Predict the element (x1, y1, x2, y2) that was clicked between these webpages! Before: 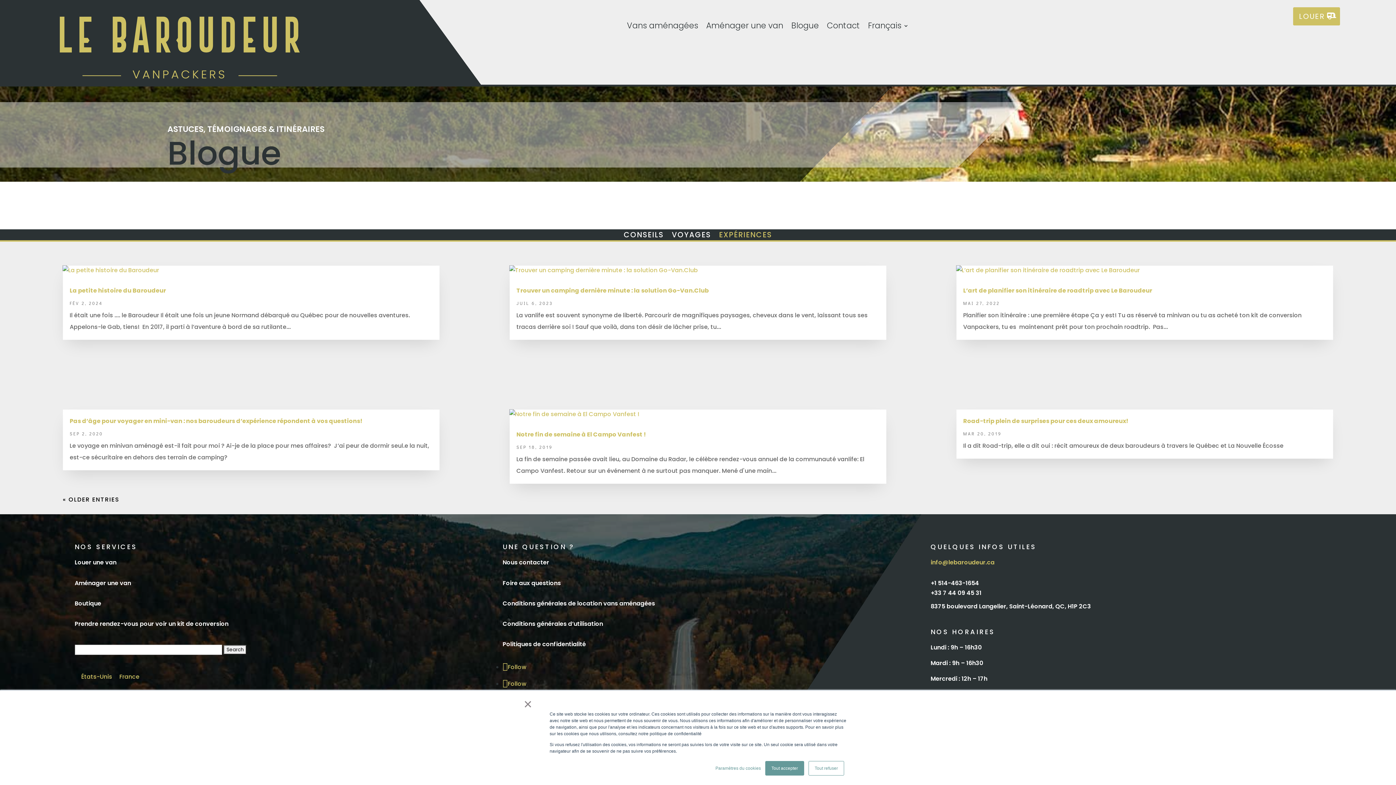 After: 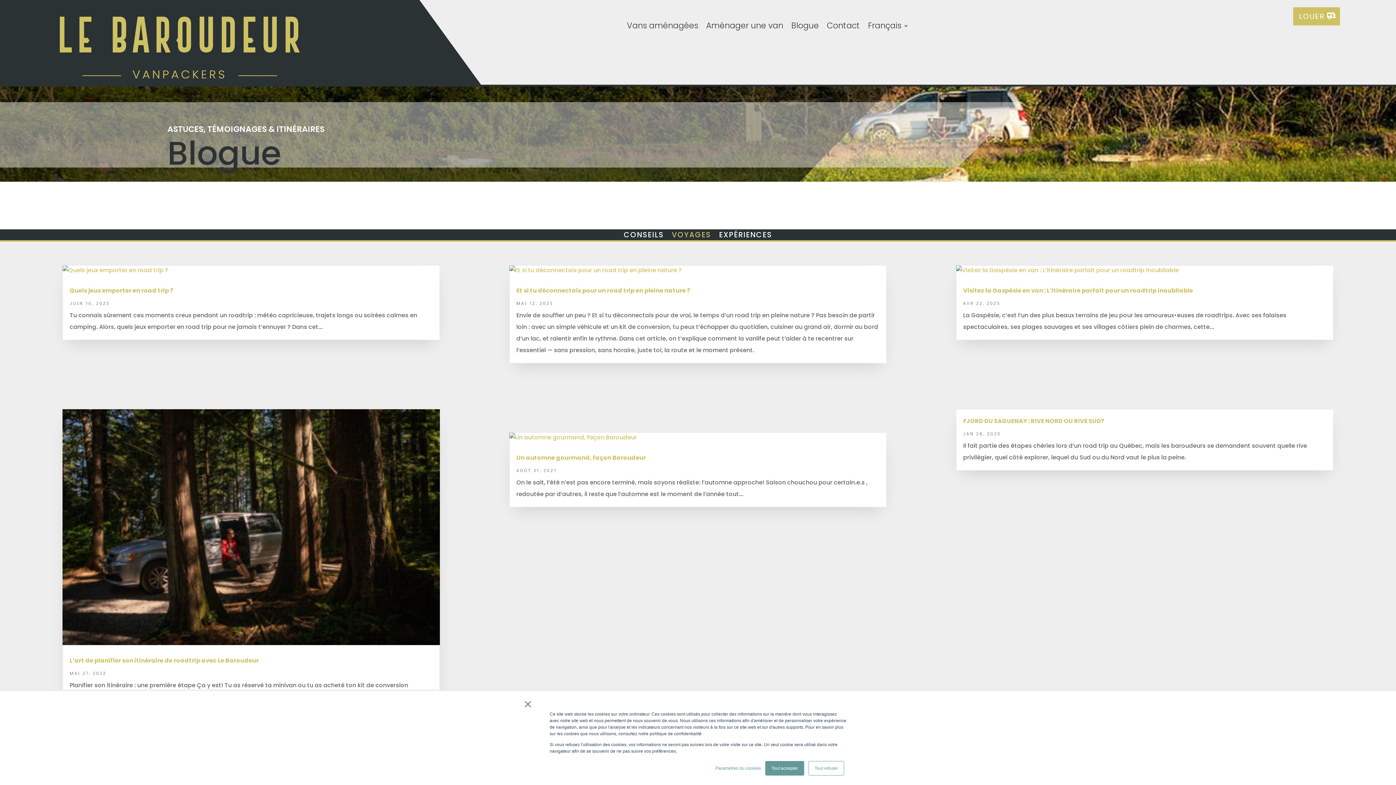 Action: bbox: (672, 232, 711, 240) label: VOYAGES